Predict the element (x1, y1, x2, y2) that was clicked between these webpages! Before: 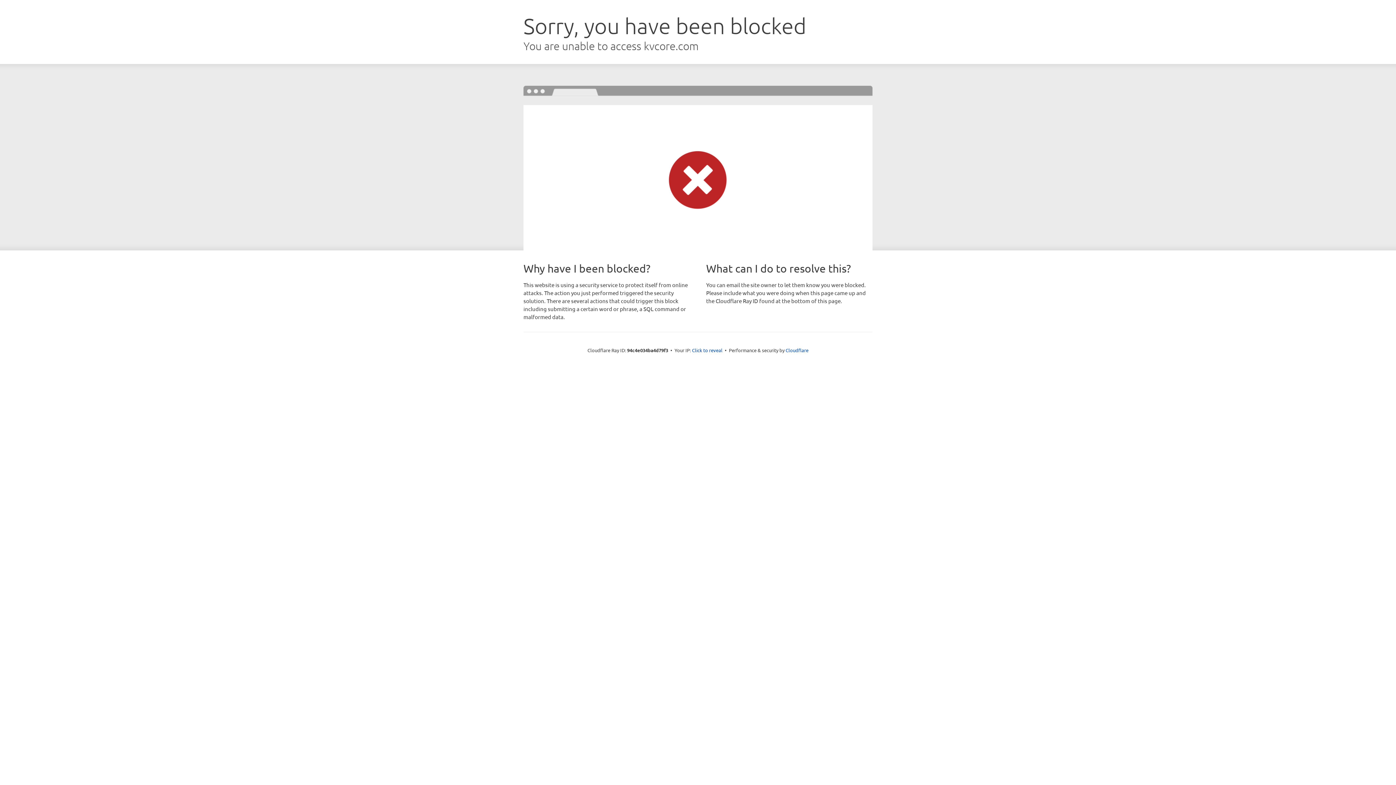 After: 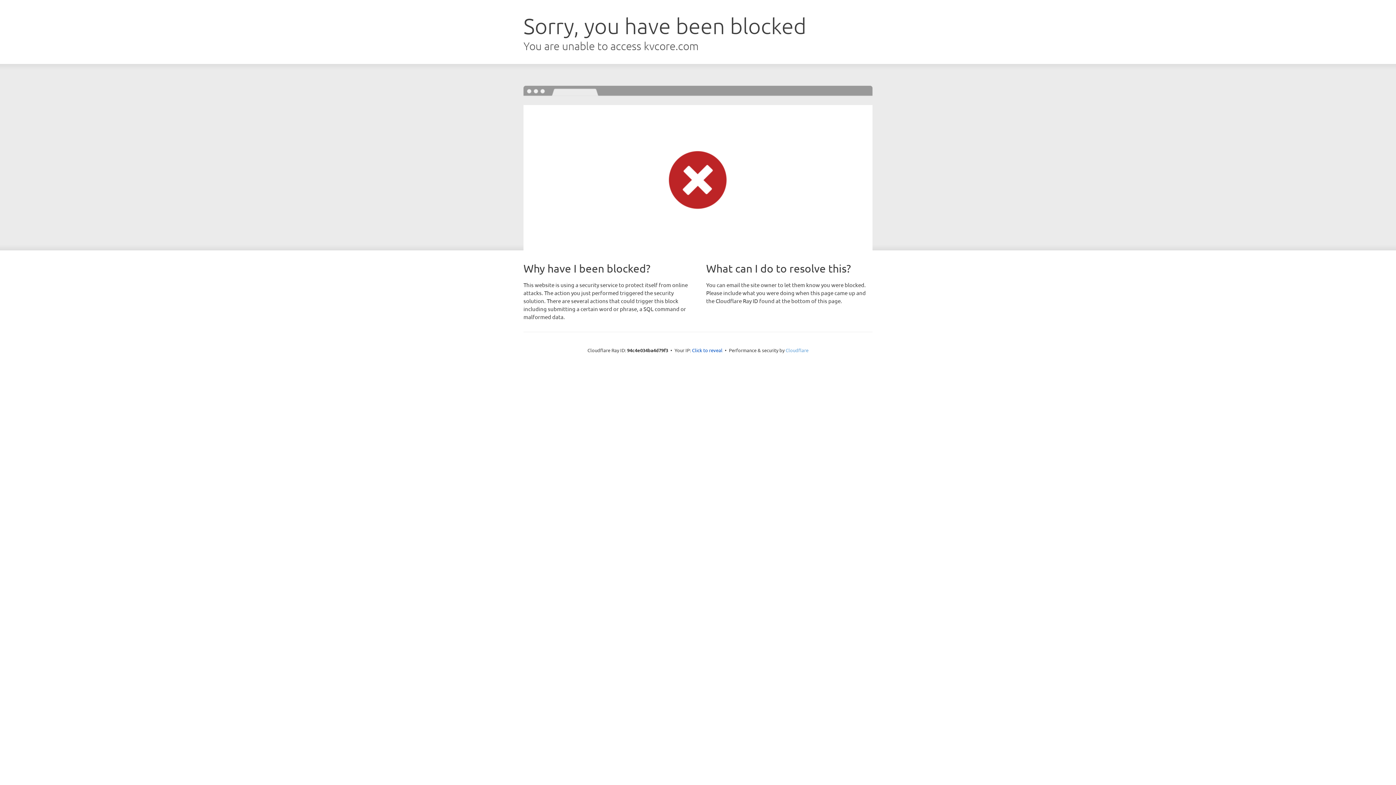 Action: label: Cloudflare bbox: (785, 347, 808, 353)